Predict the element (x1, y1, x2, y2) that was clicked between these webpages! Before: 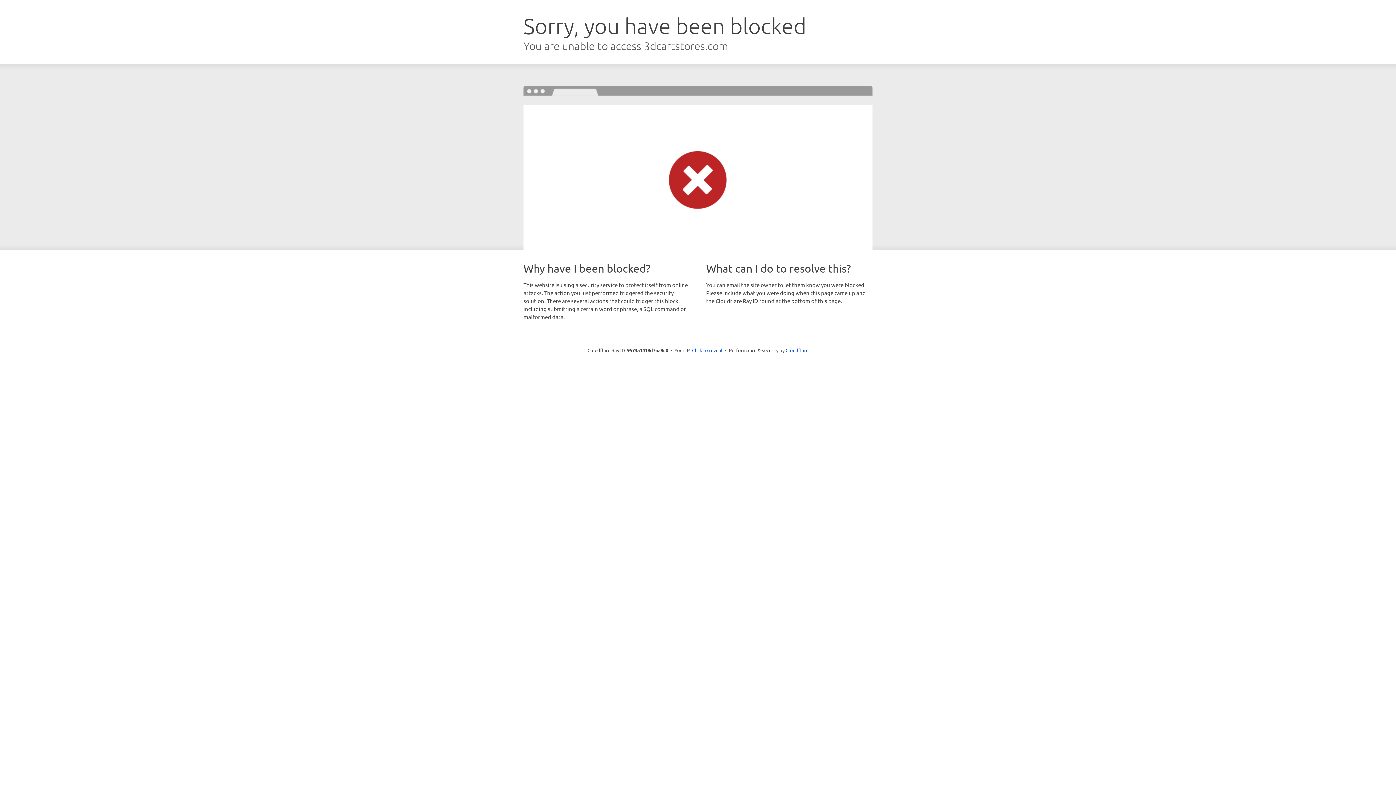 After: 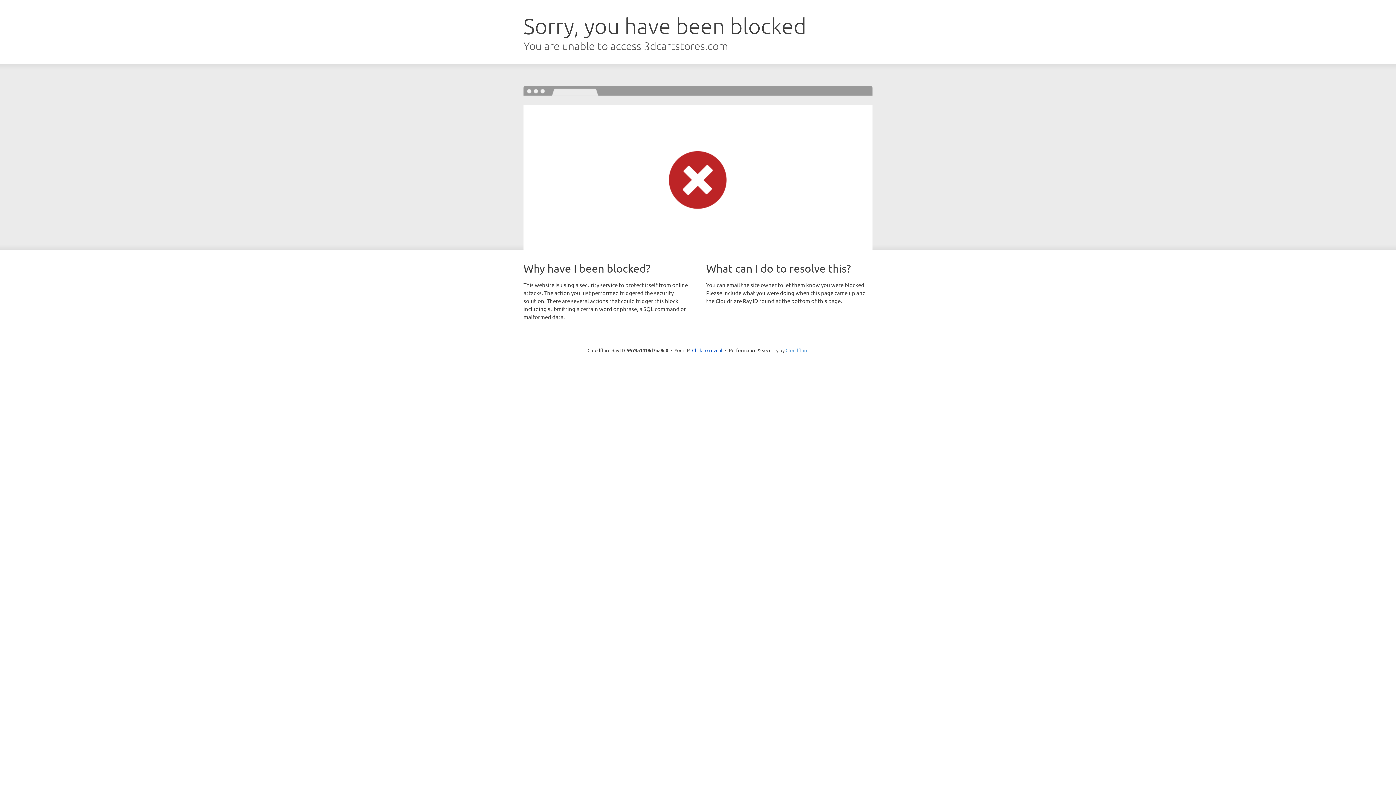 Action: label: Cloudflare bbox: (785, 347, 808, 353)